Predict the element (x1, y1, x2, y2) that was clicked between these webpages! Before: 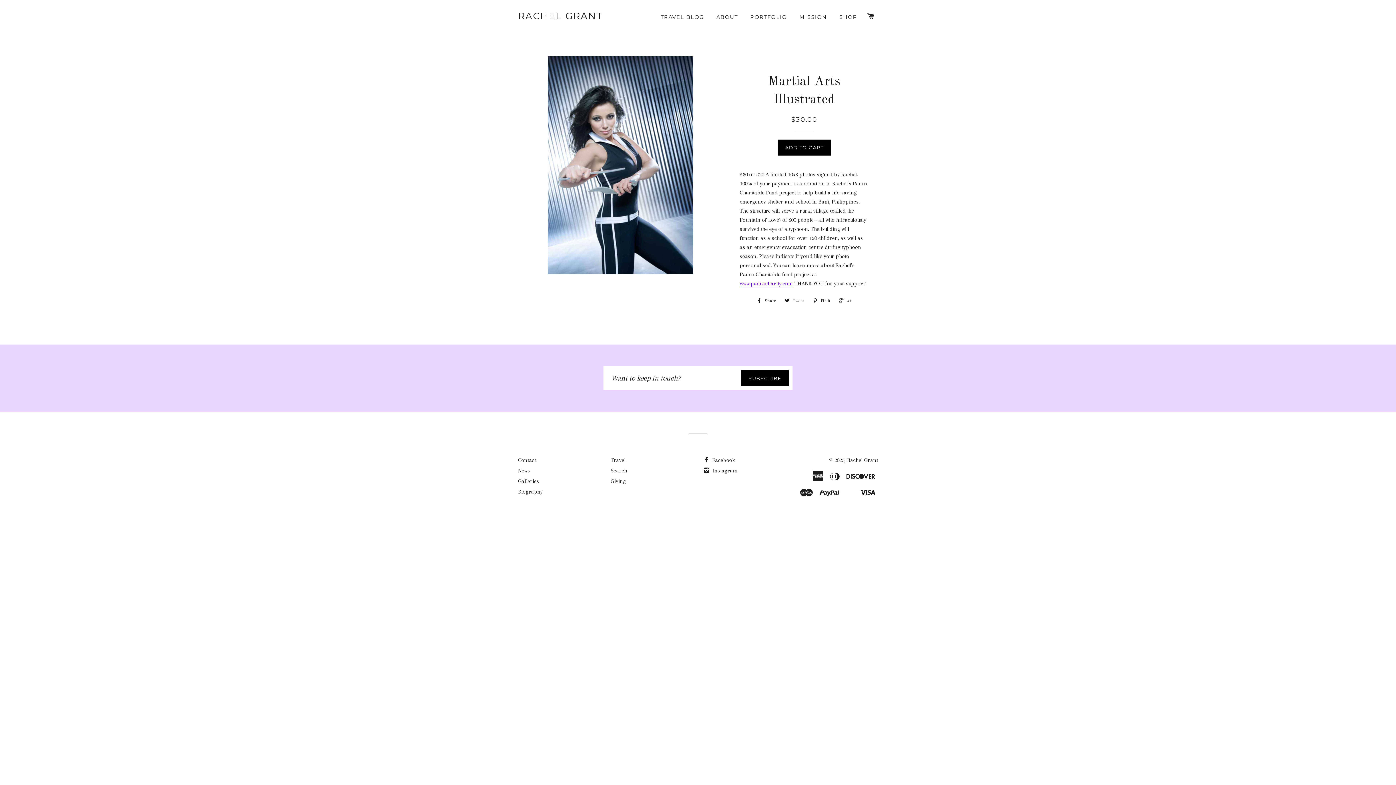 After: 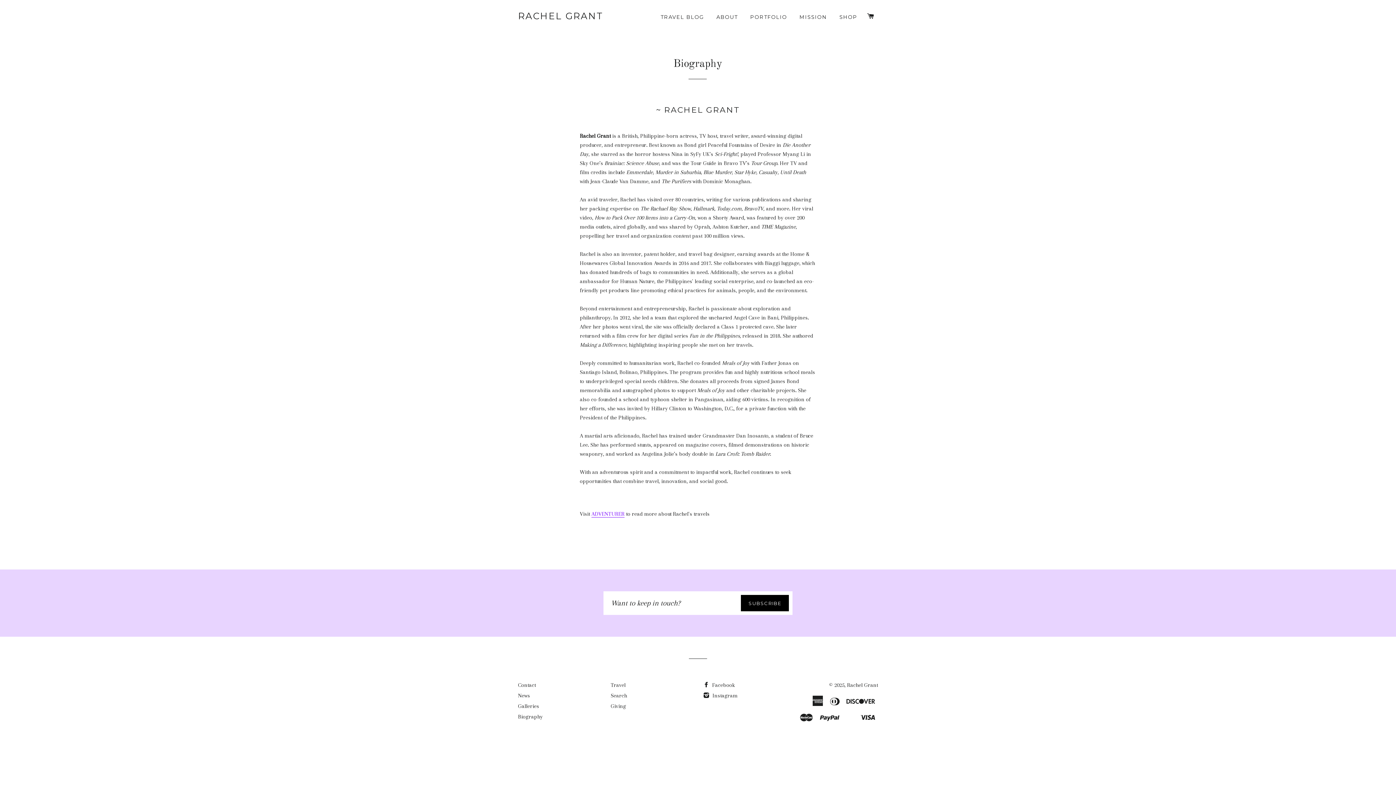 Action: bbox: (518, 488, 542, 495) label: Biography